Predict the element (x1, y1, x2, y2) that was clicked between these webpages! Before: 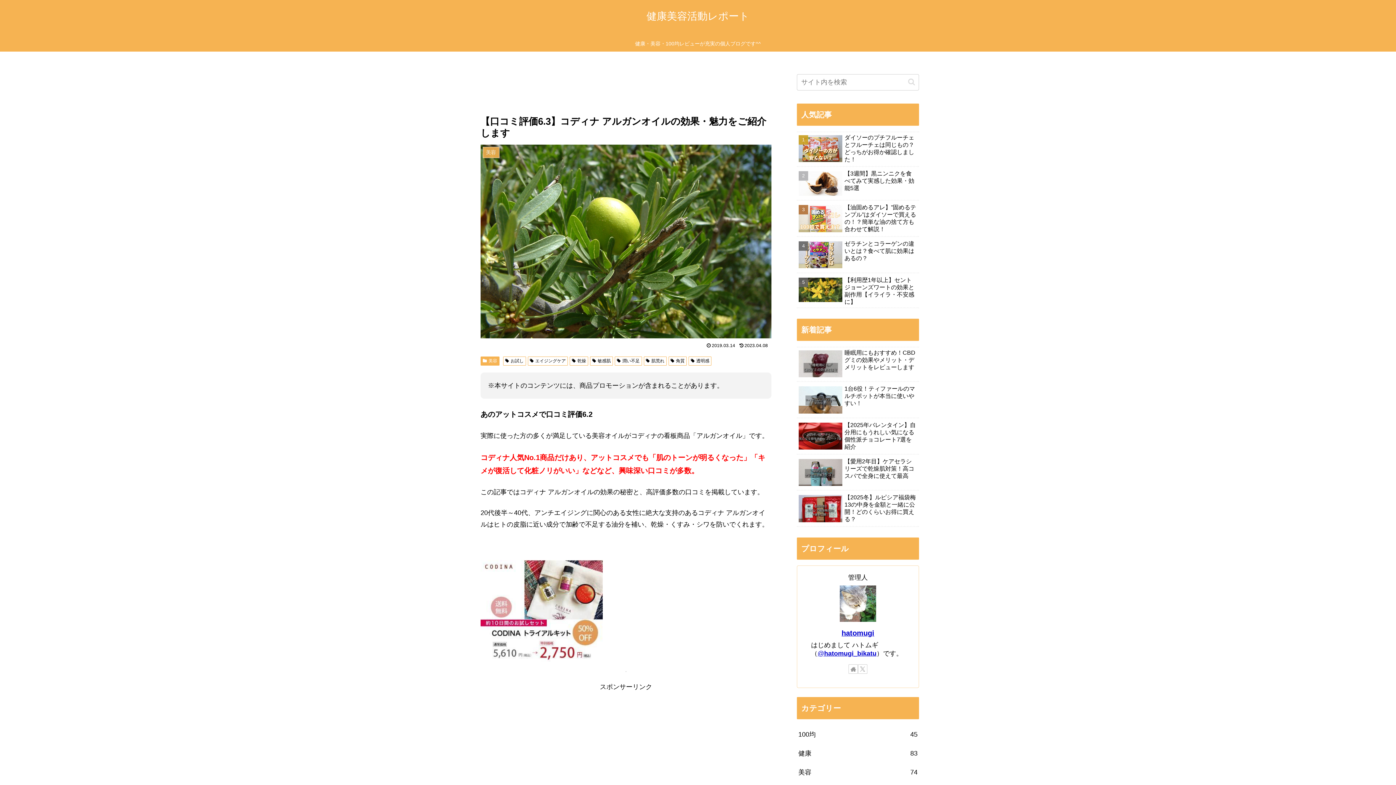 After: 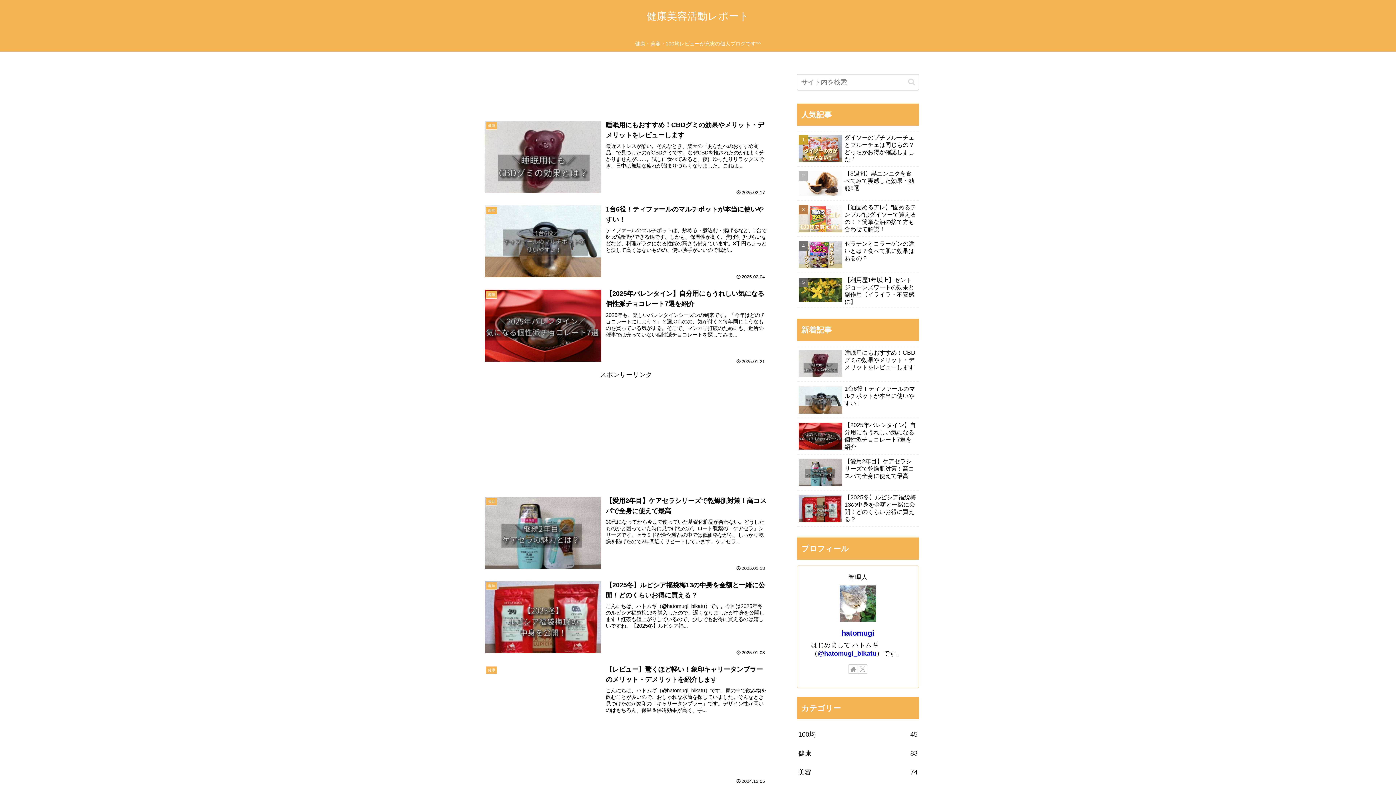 Action: bbox: (640, 13, 756, 21) label: 健康美容活動レポート